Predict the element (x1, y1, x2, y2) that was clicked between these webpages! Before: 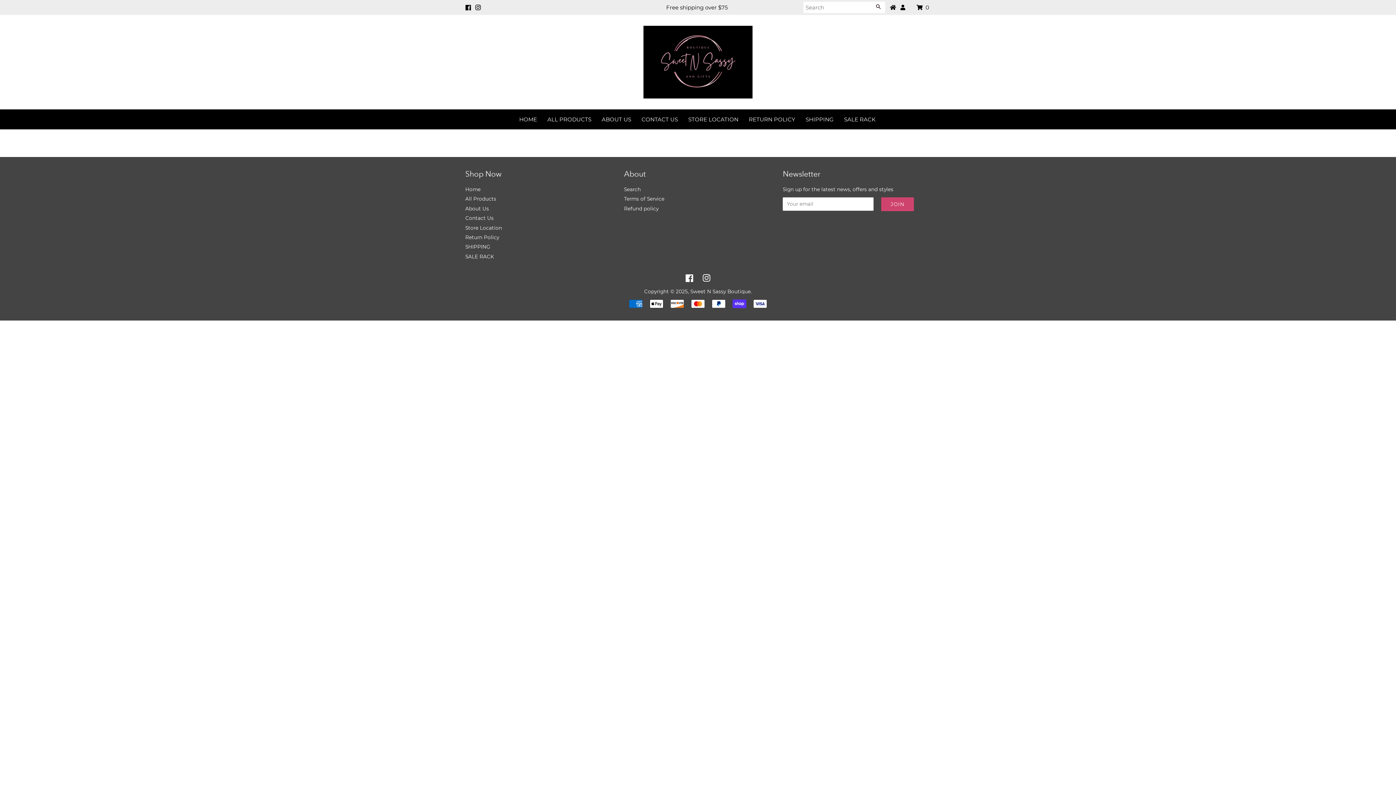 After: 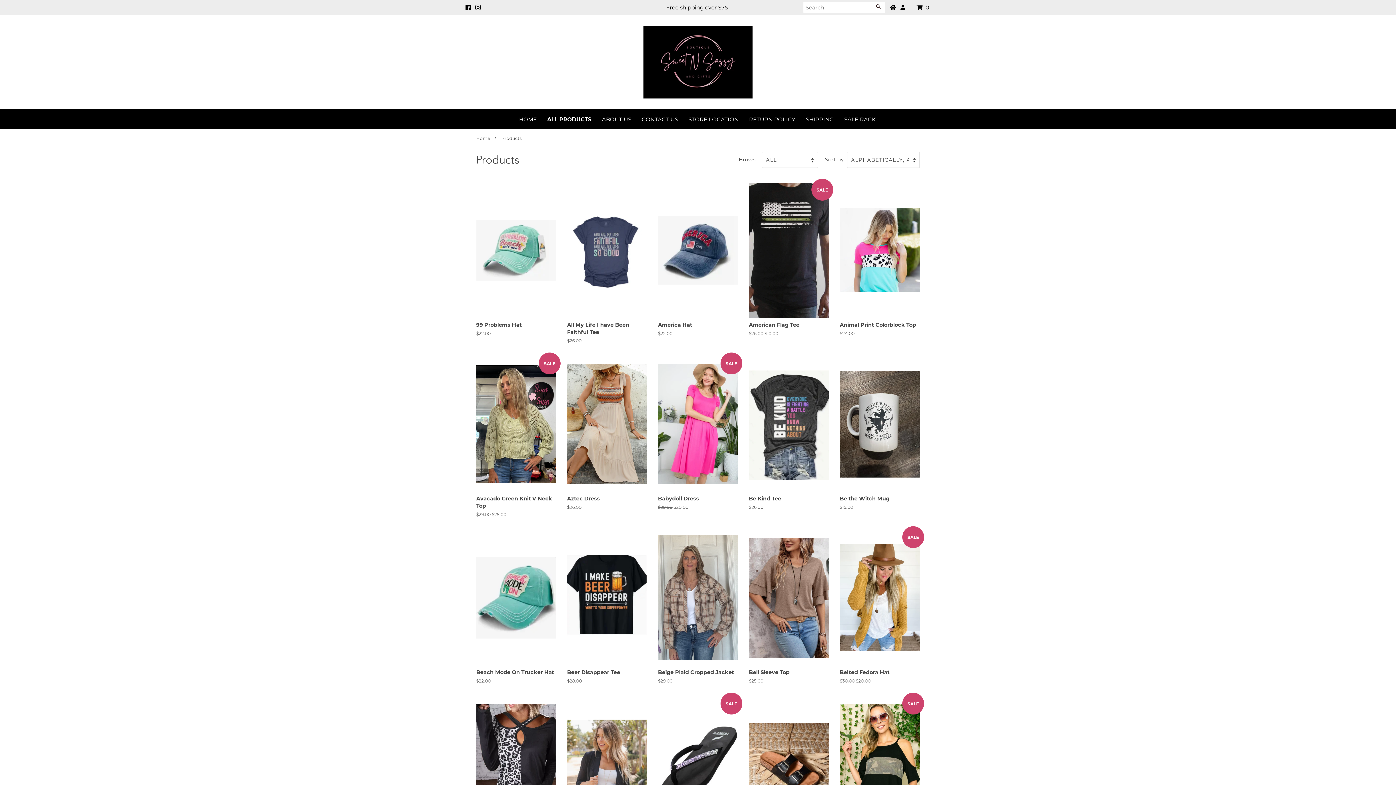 Action: label: ALL PRODUCTS bbox: (543, 112, 596, 126)